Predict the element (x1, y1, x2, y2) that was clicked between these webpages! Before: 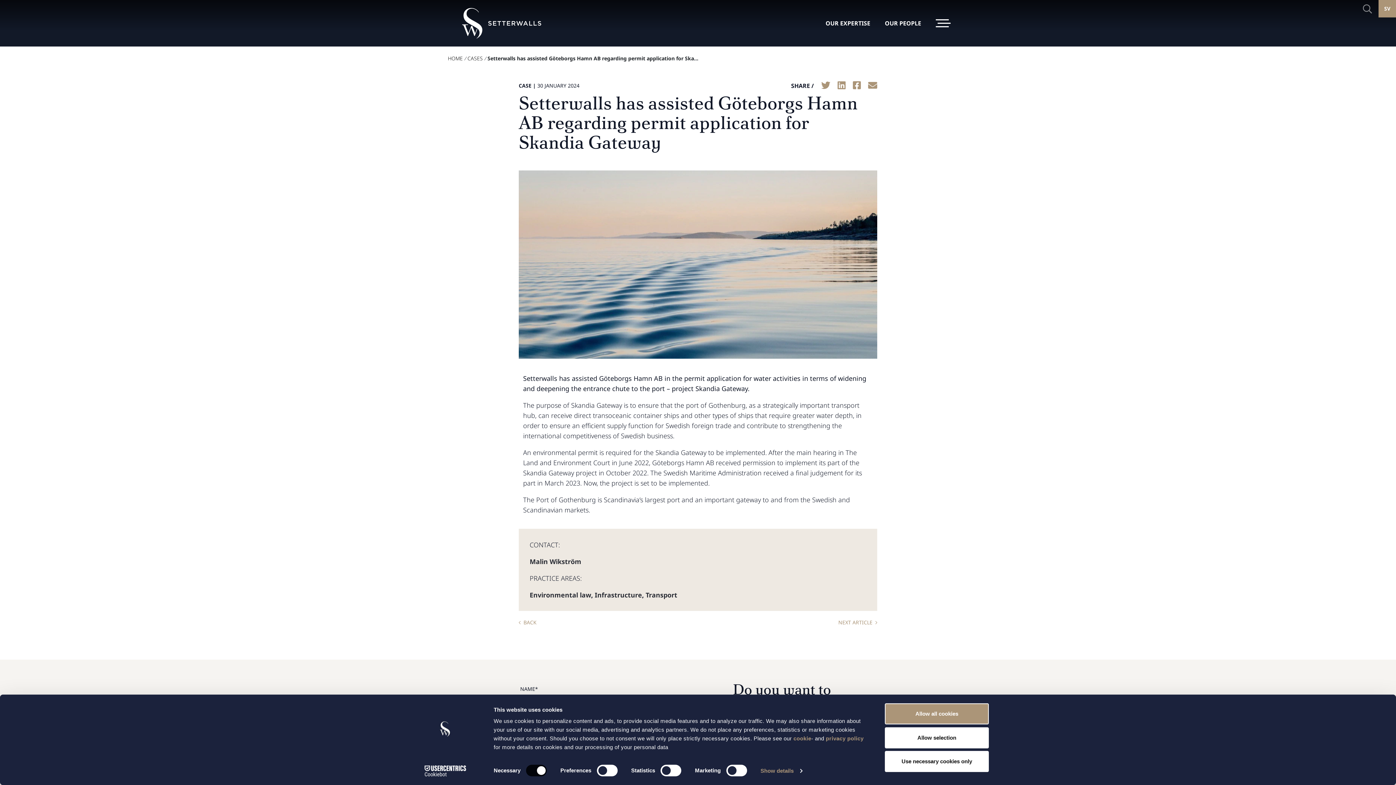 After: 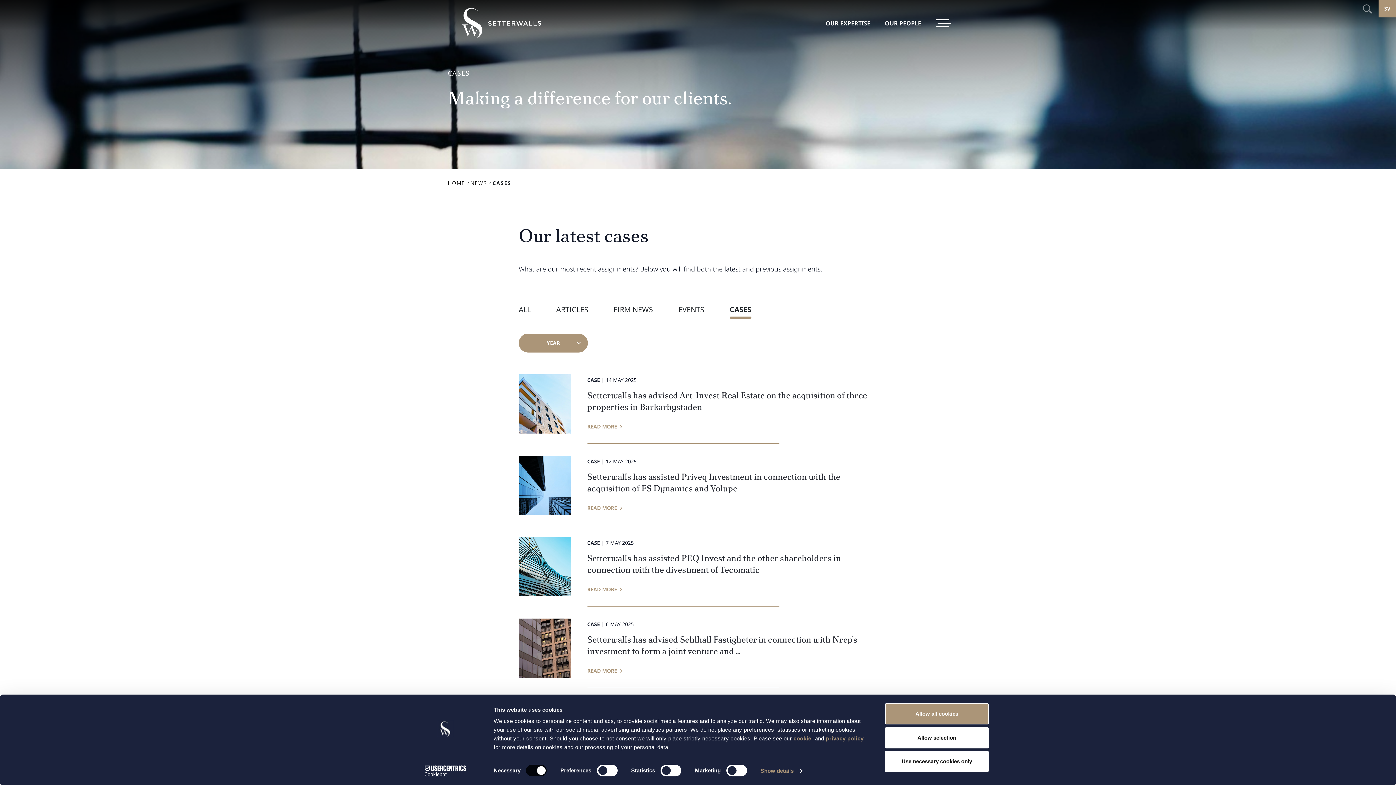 Action: bbox: (518, 618, 536, 627) label: BACK